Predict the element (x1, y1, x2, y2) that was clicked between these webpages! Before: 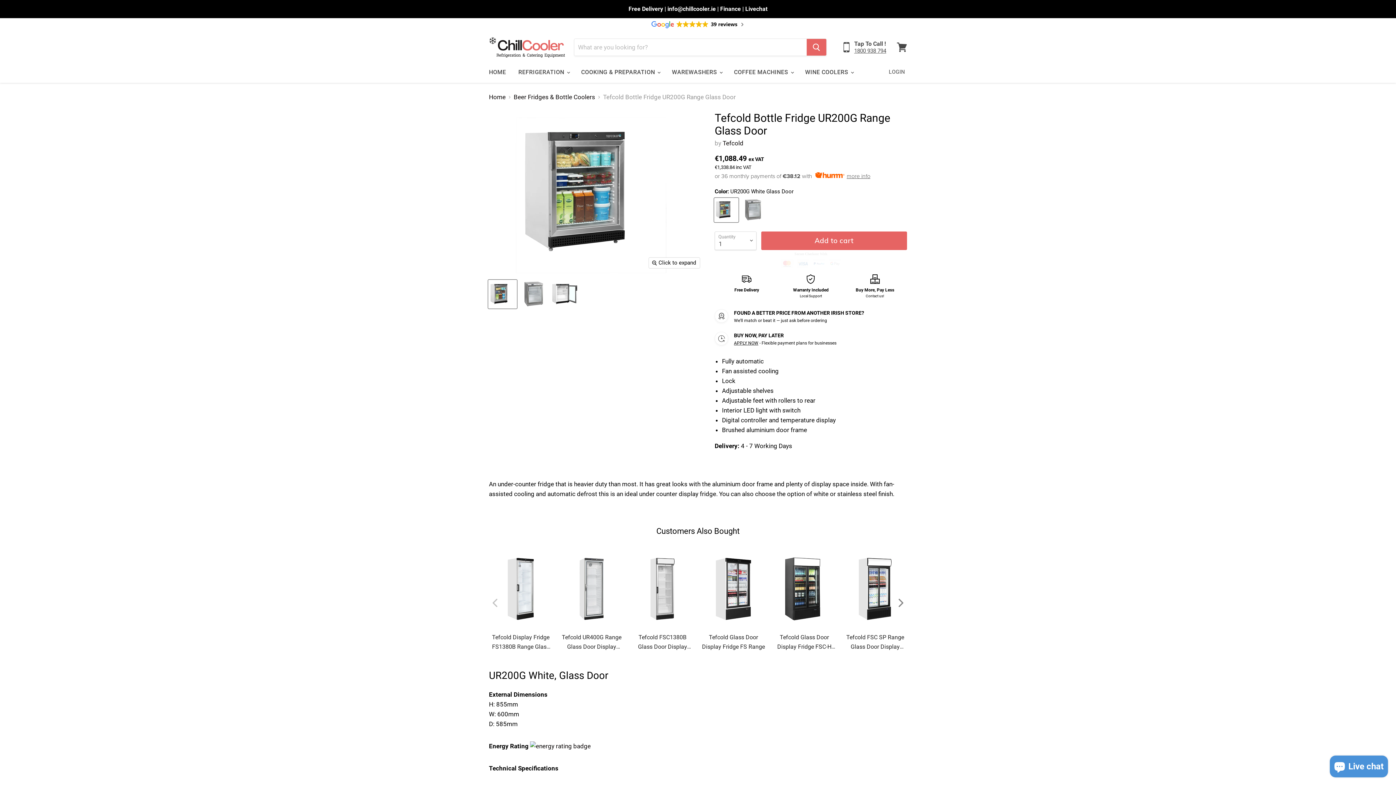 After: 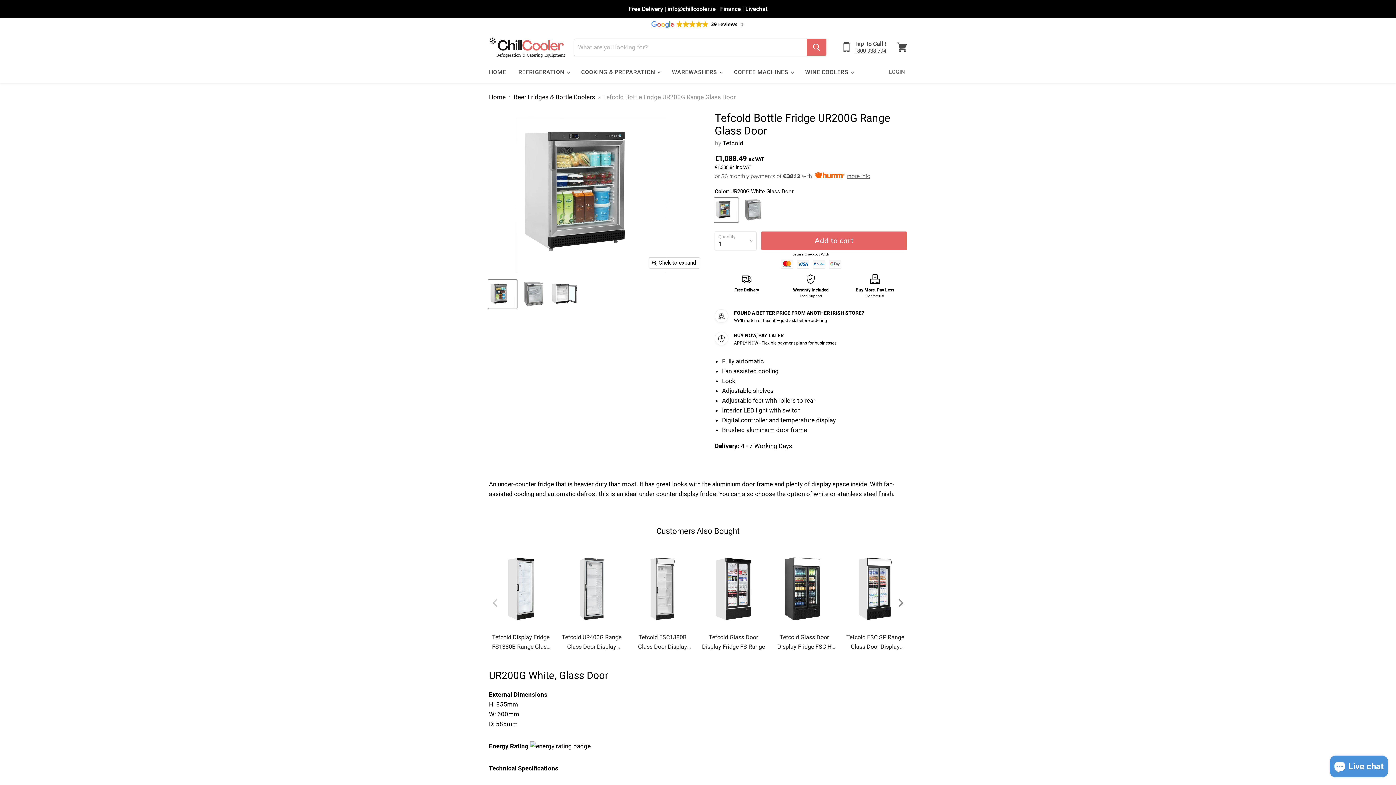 Action: bbox: (854, 47, 886, 54) label: 1800 938 794